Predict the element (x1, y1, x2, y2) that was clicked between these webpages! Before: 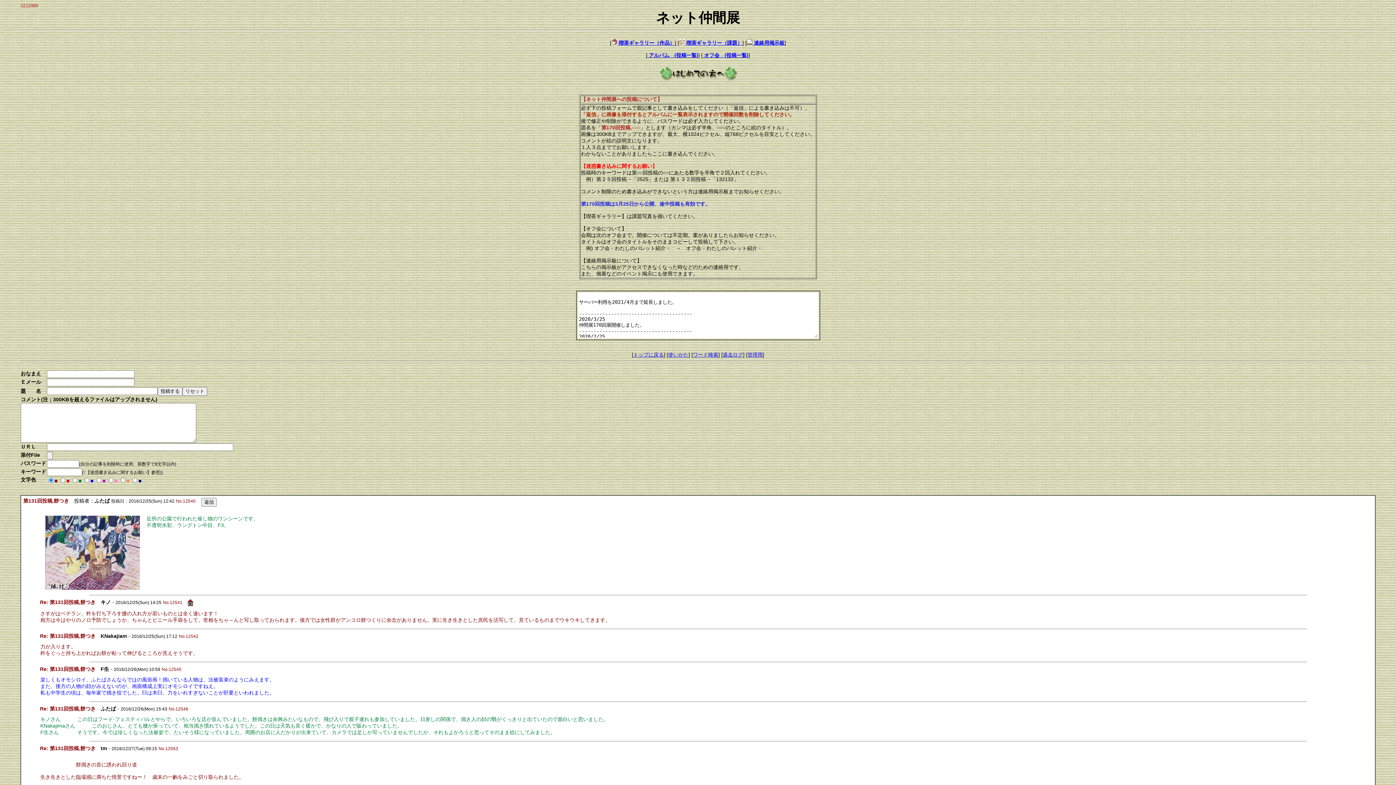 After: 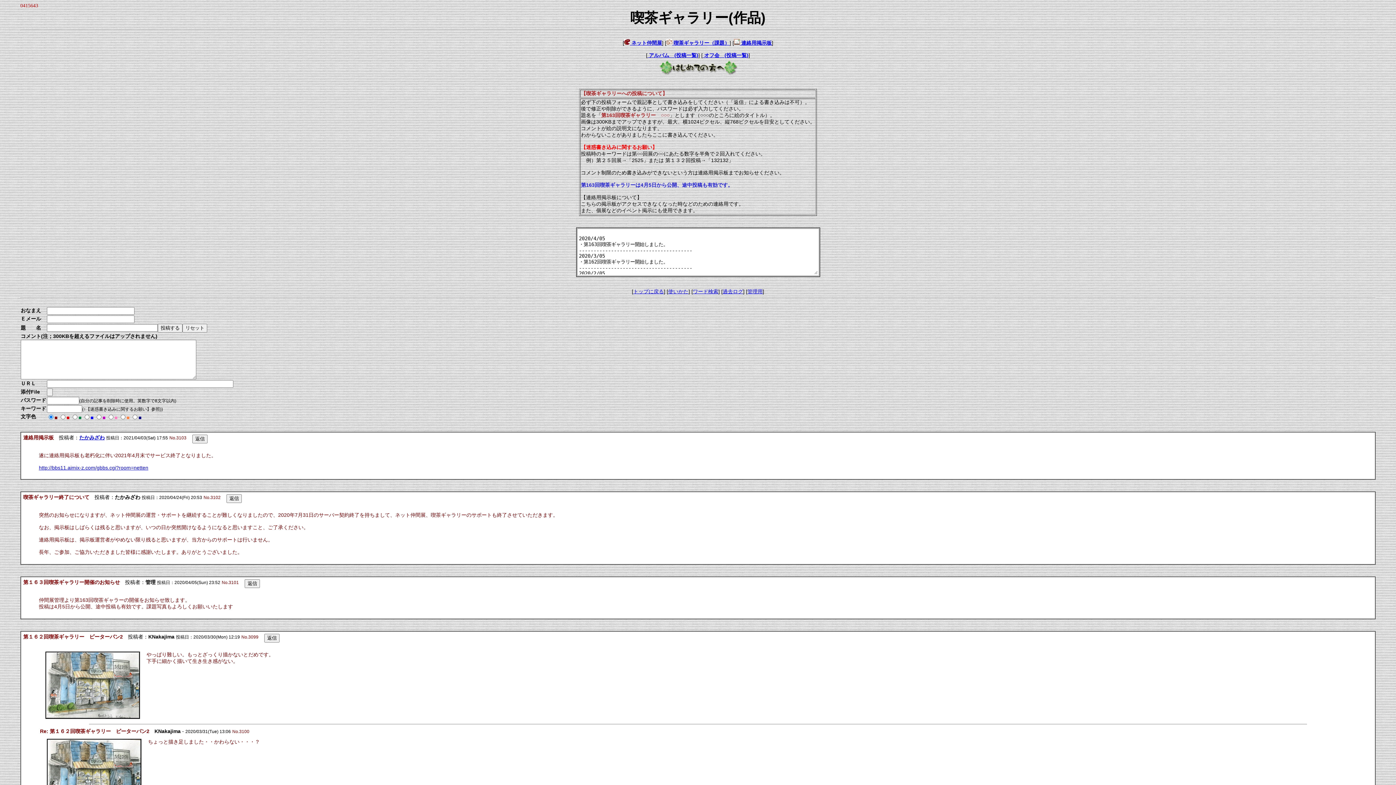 Action: bbox: (611, 40, 674, 45) label:  喫茶ギャラリー（作品）